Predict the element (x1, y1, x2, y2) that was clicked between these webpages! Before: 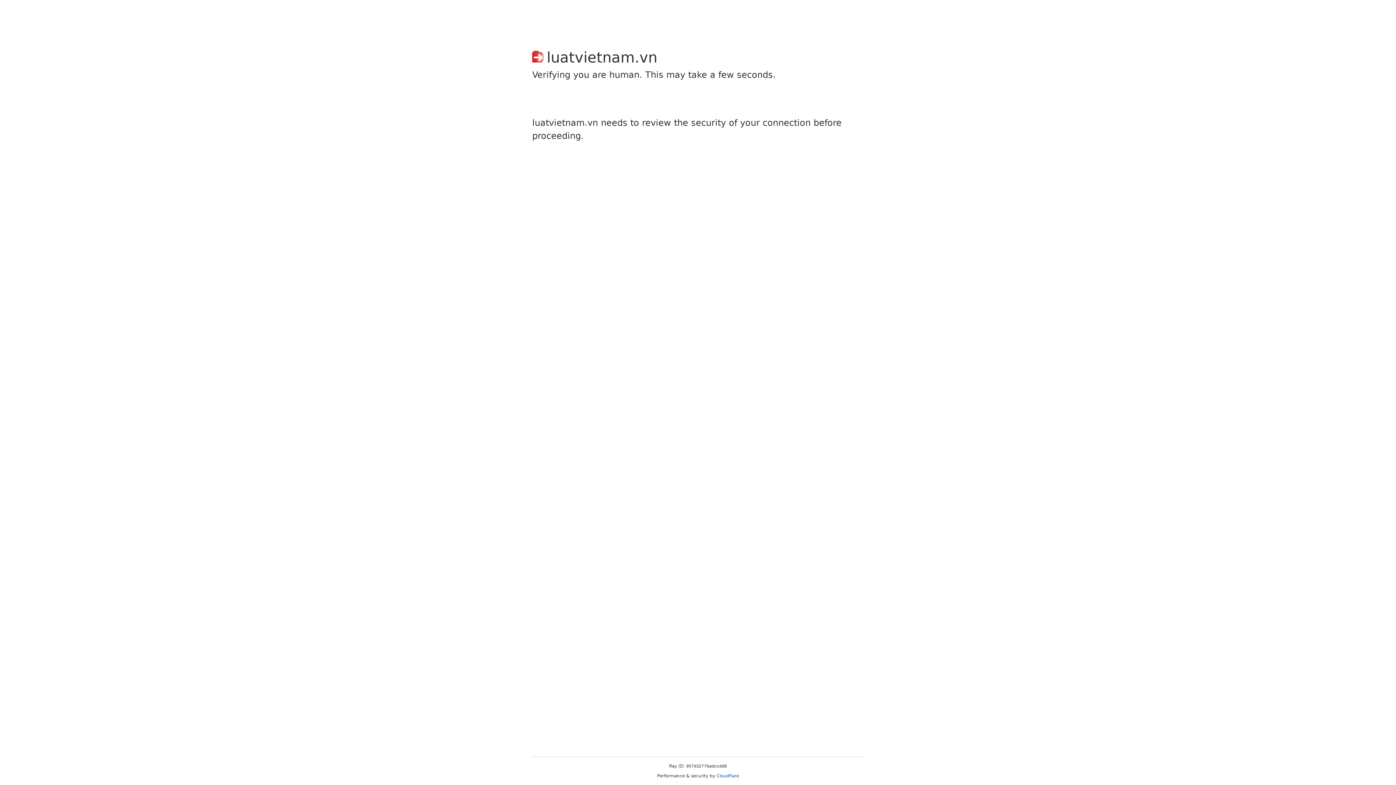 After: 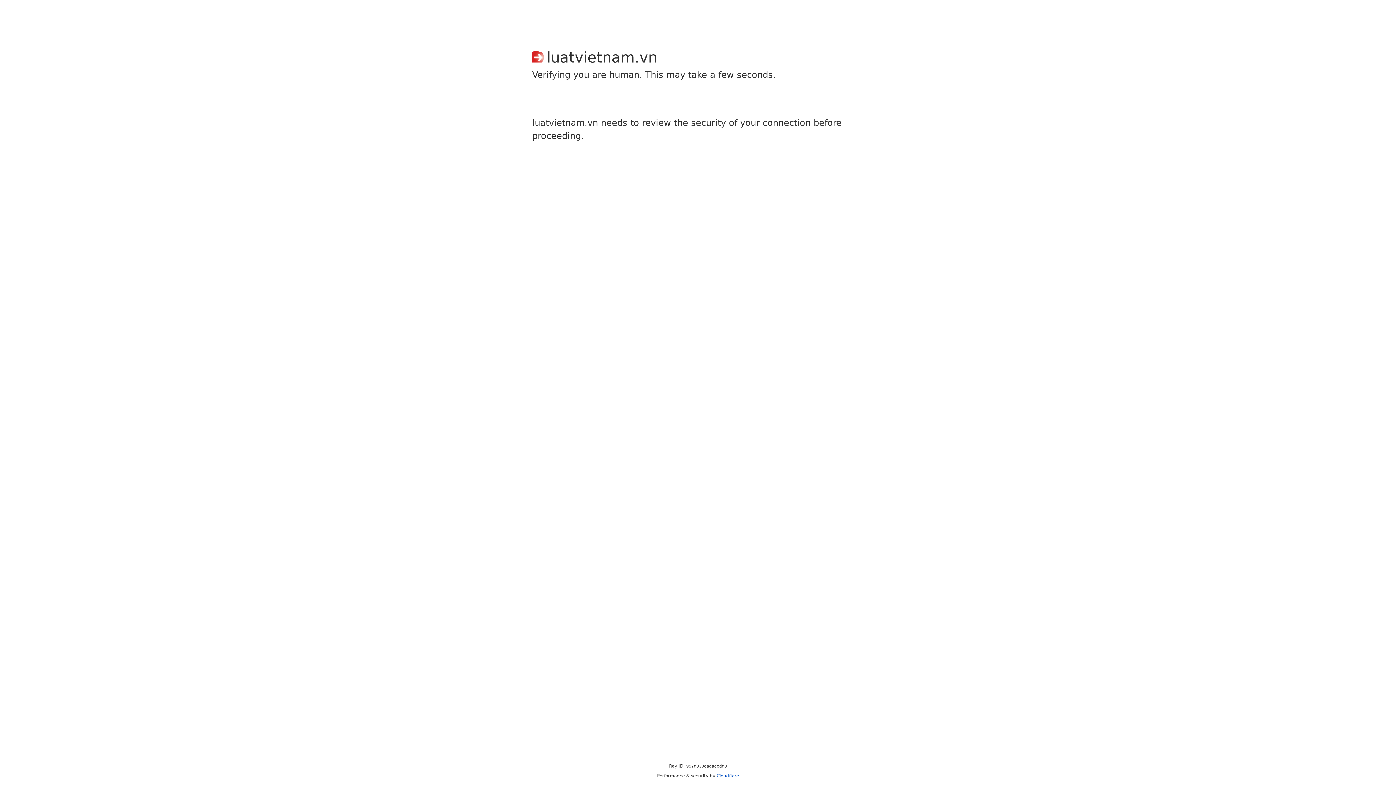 Action: bbox: (716, 773, 739, 778) label: Cloudflare